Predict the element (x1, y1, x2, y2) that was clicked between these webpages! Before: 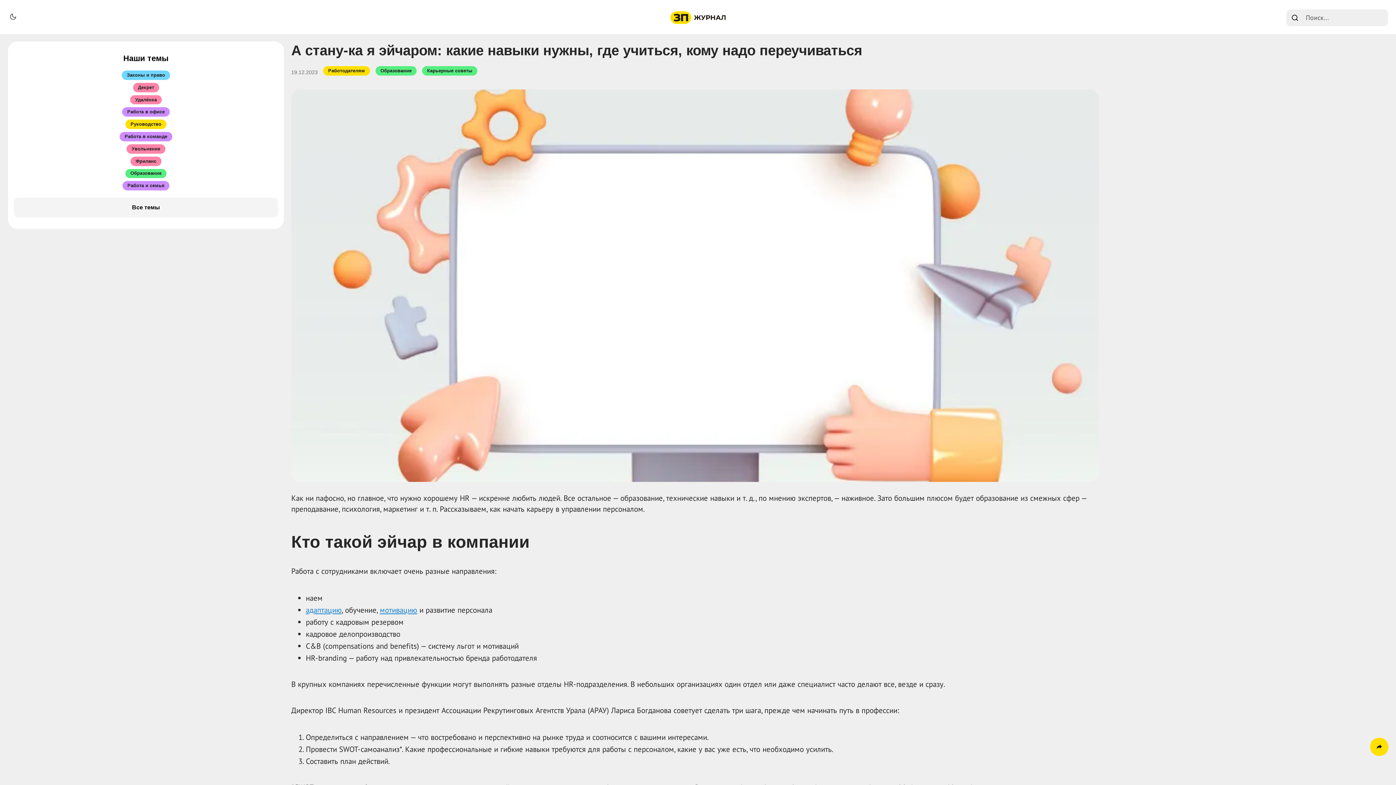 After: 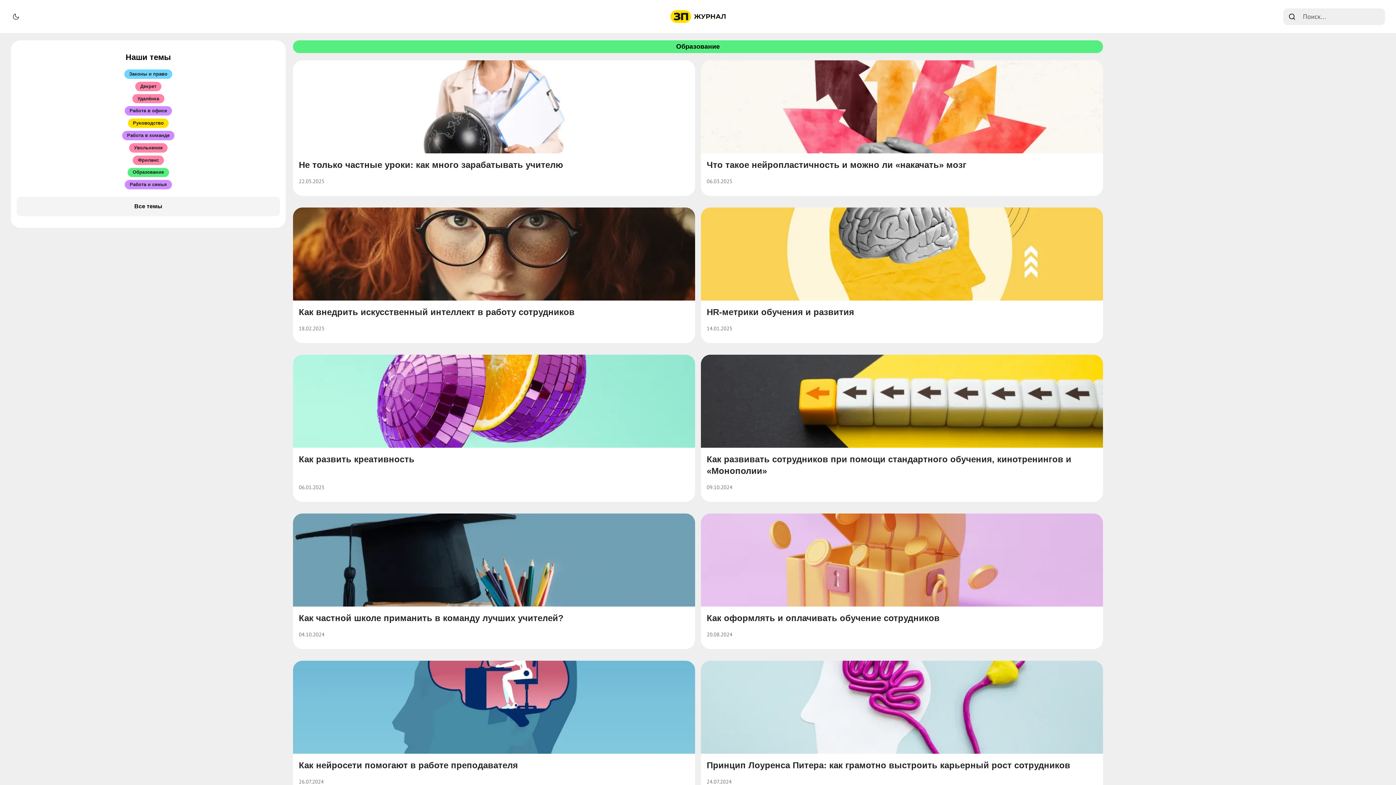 Action: label: Образованиеs bbox: (125, 168, 166, 178)